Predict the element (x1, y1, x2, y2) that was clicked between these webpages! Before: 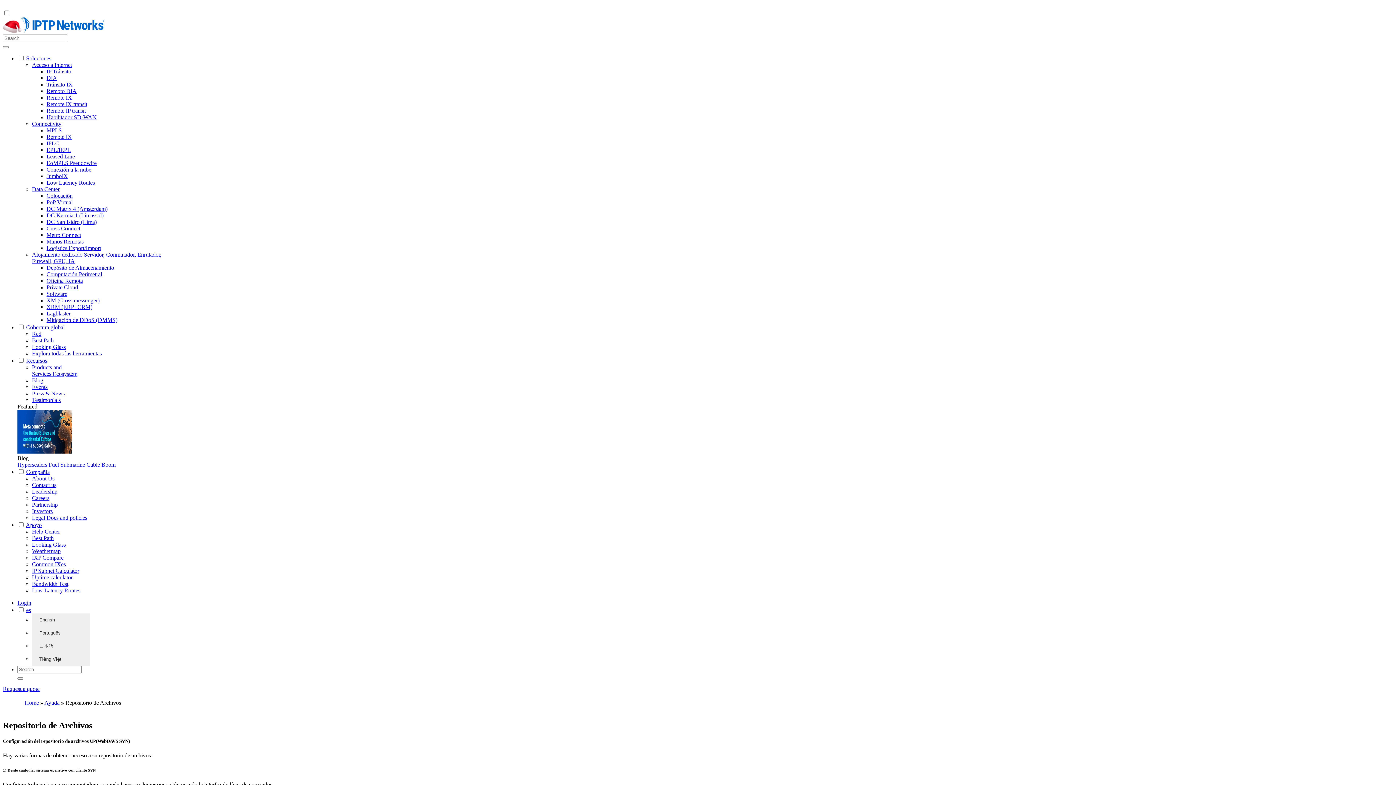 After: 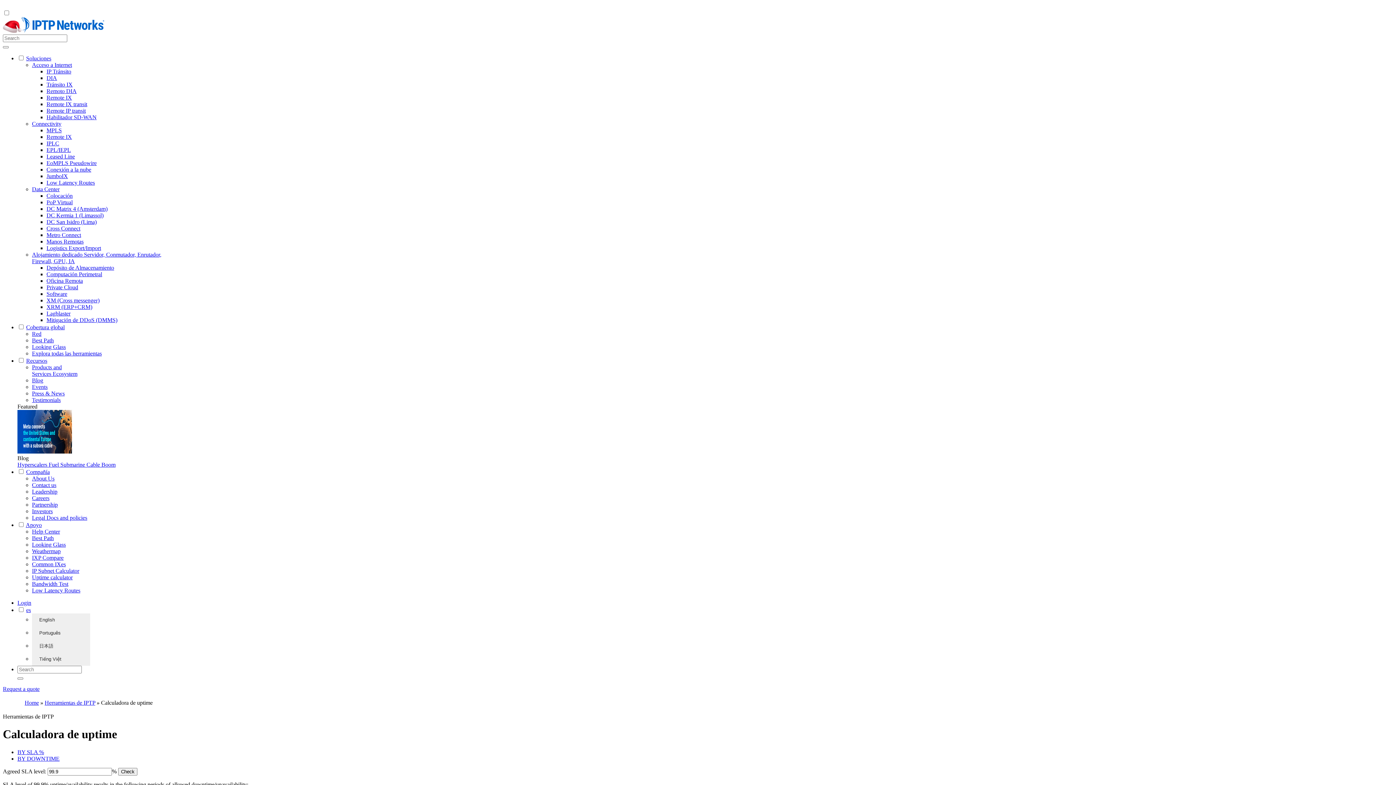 Action: bbox: (32, 574, 72, 580) label: Uptime calculator